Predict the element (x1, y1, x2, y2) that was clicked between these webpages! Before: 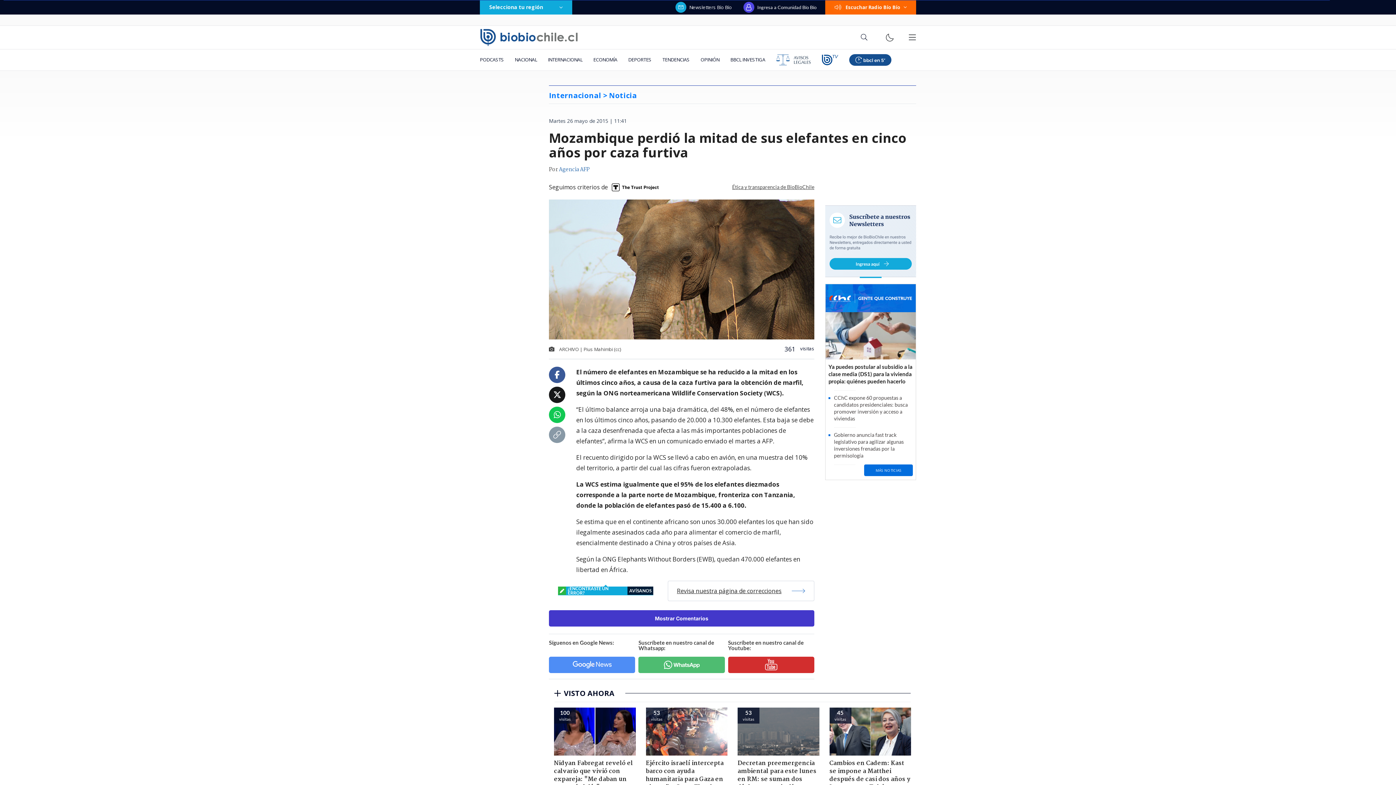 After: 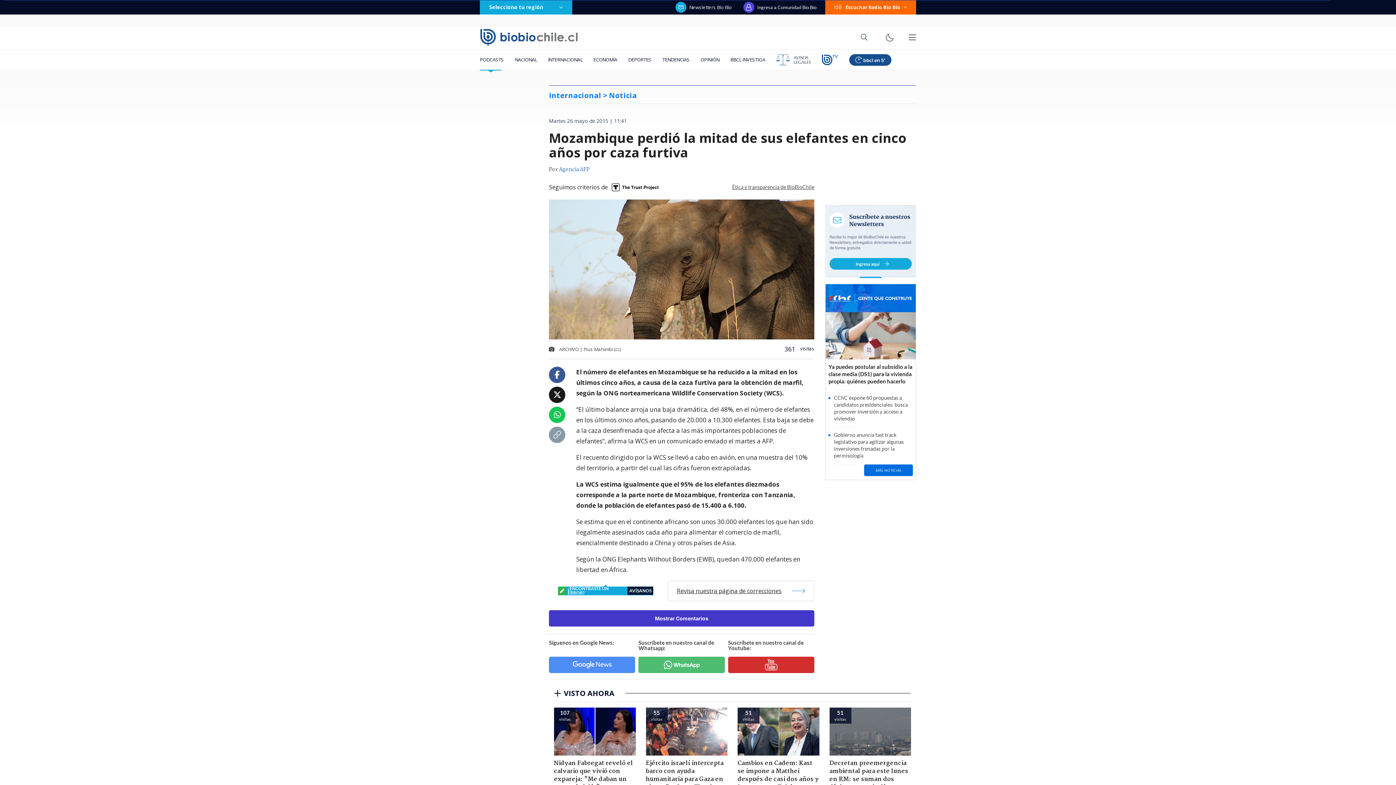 Action: bbox: (480, 49, 509, 70) label: PODCASTS